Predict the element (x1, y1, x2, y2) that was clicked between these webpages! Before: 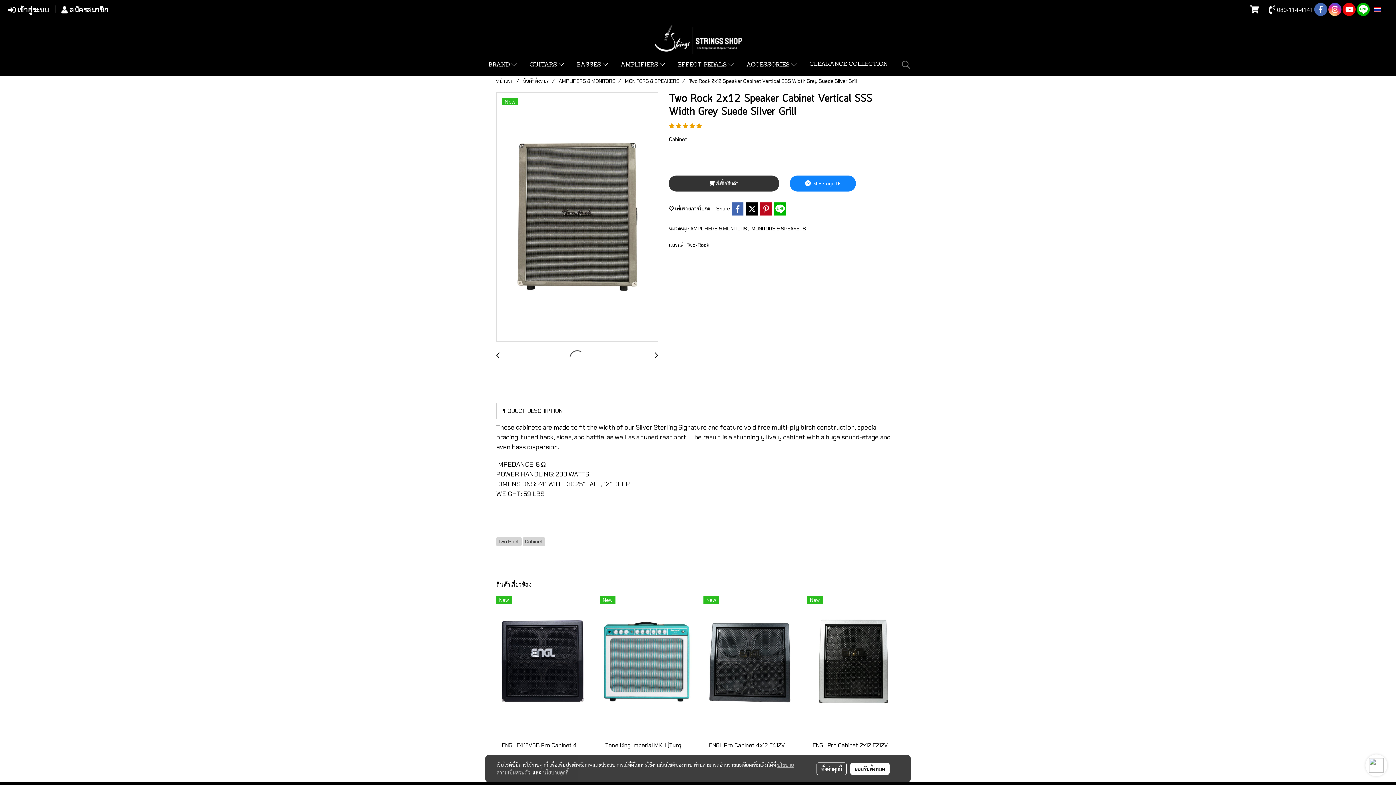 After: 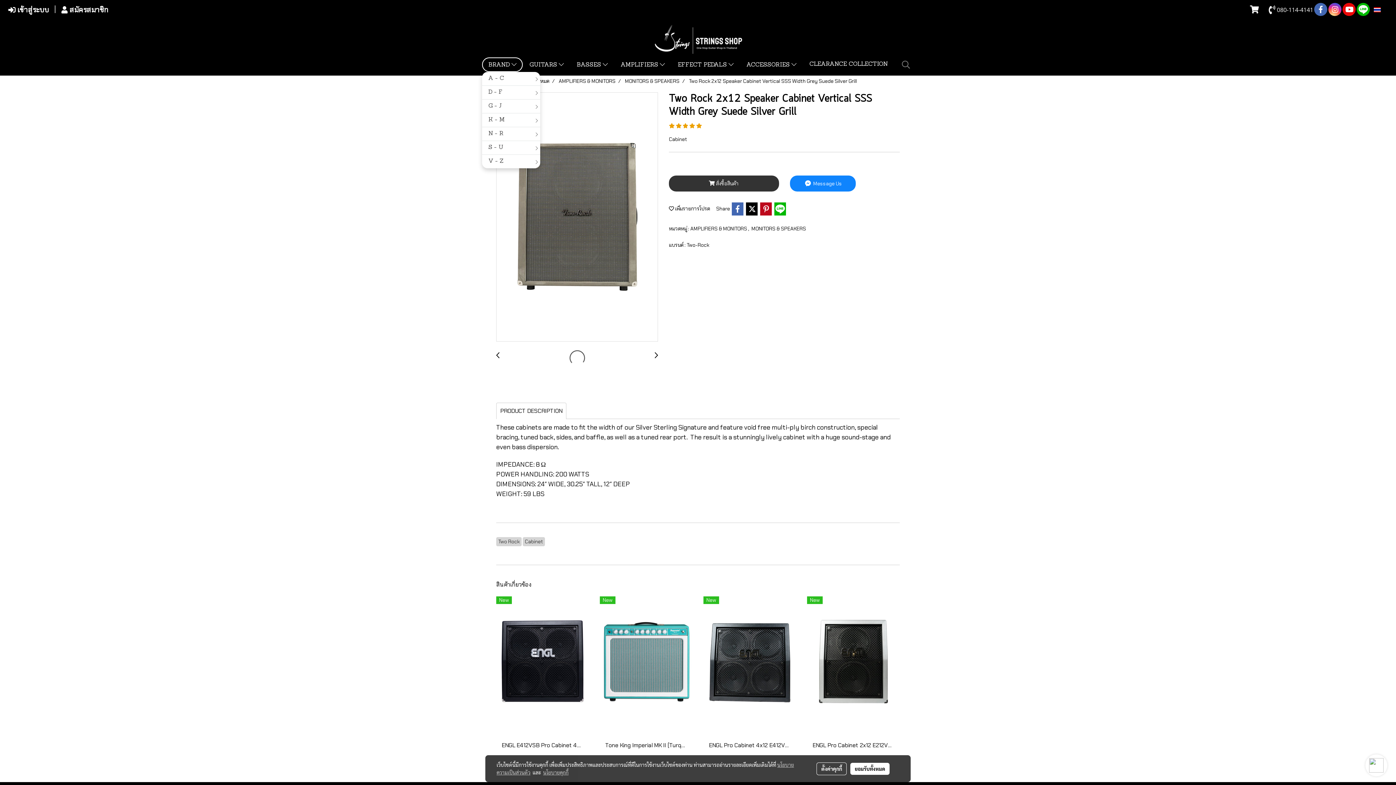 Action: bbox: (482, 57, 523, 72) label: BRAND 